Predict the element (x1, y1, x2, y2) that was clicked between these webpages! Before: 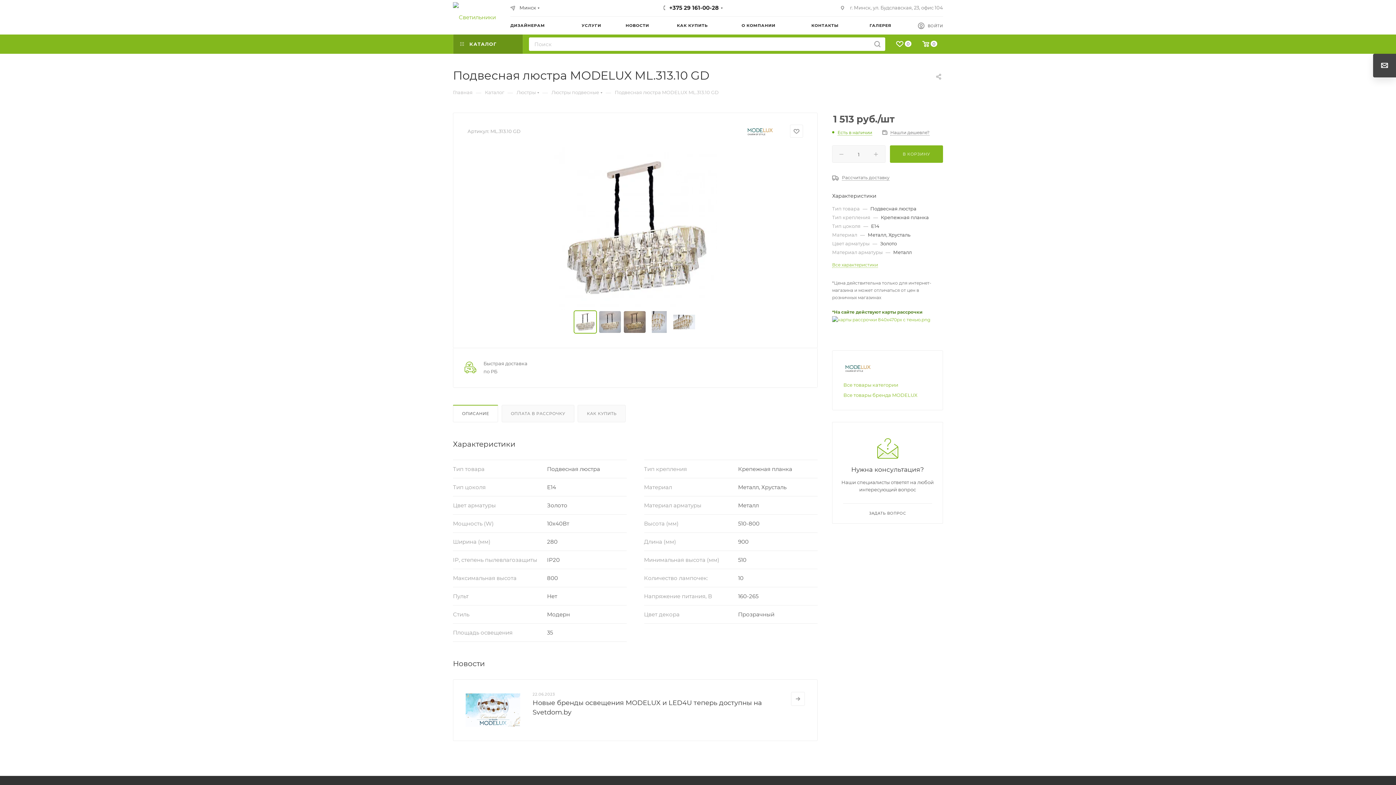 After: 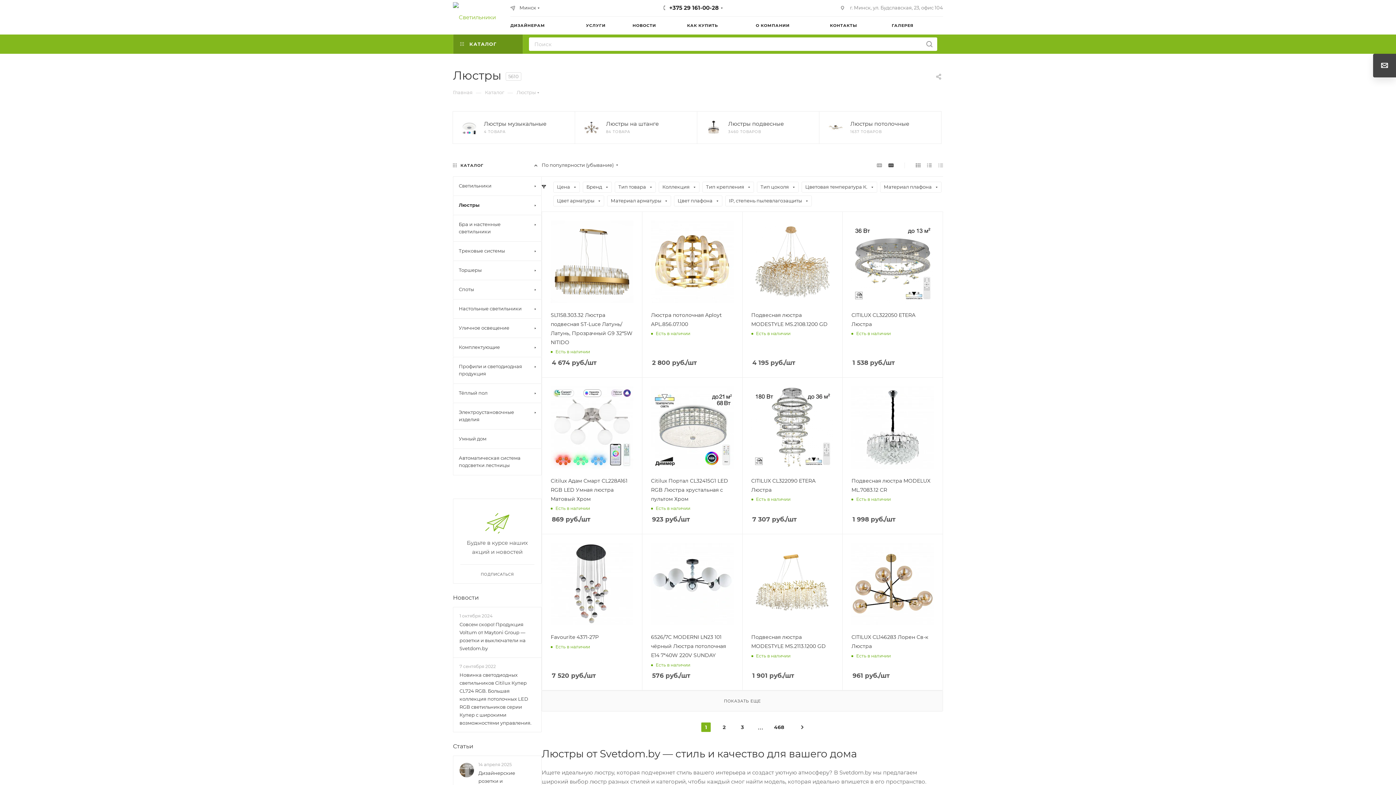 Action: bbox: (516, 88, 536, 95) label: Люстры